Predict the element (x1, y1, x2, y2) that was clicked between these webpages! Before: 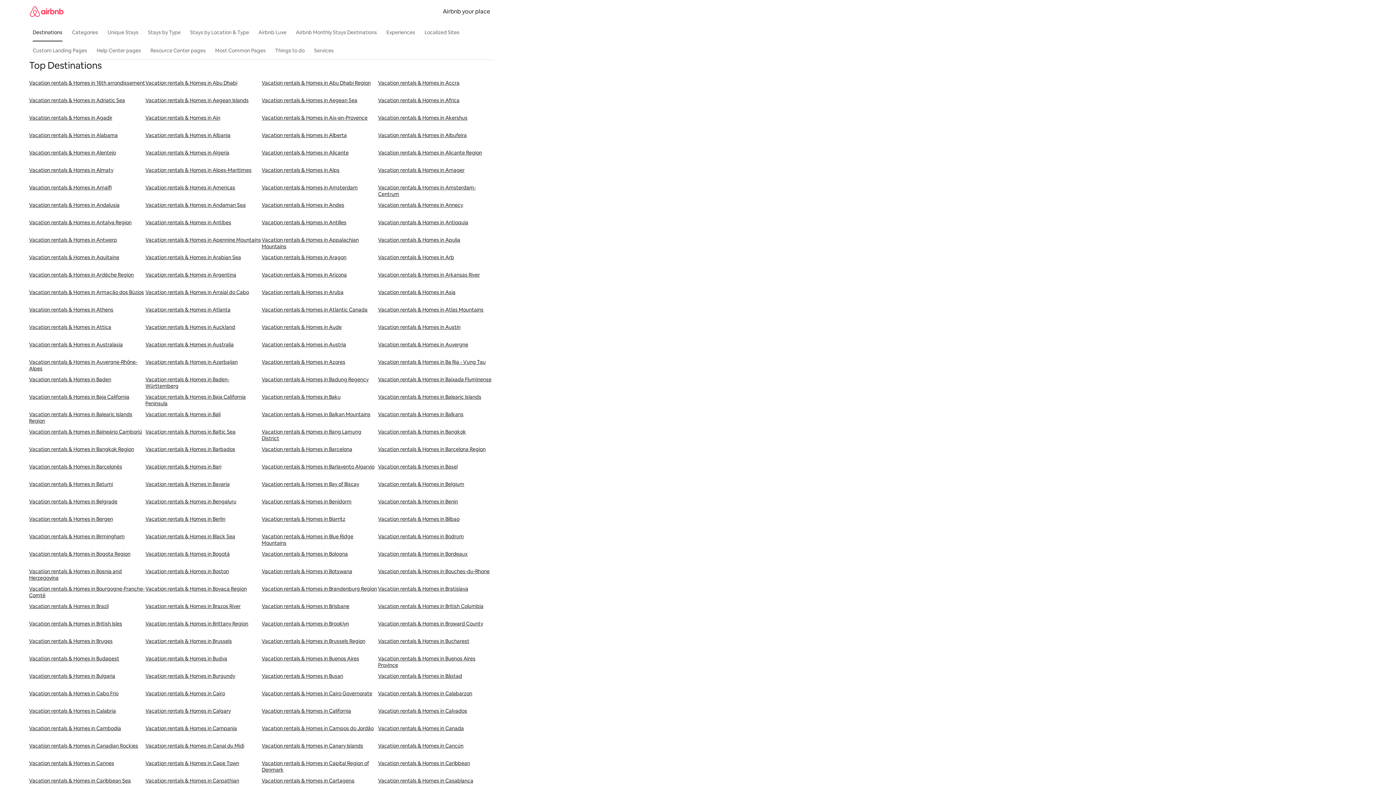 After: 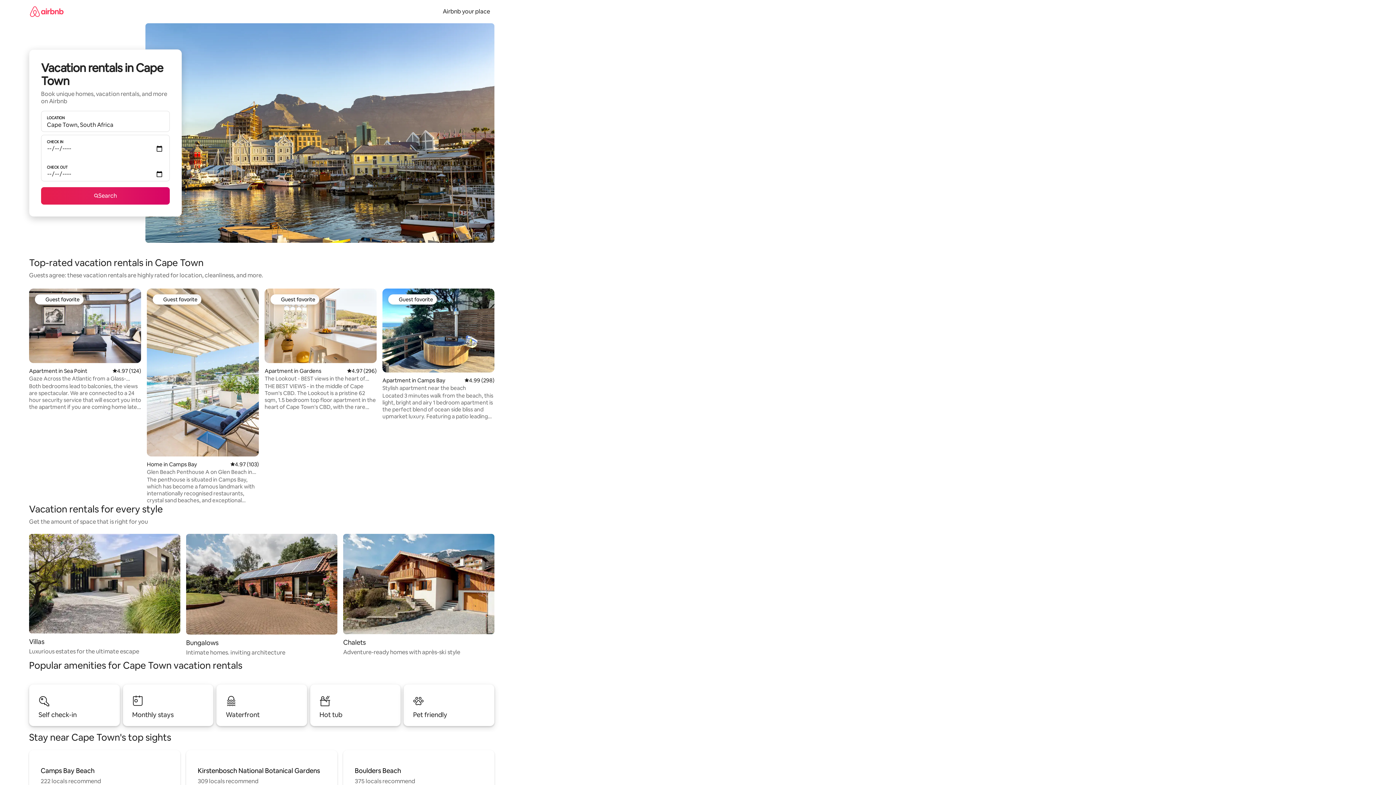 Action: bbox: (145, 760, 261, 777) label: Vacation rentals & Homes in Cape Town